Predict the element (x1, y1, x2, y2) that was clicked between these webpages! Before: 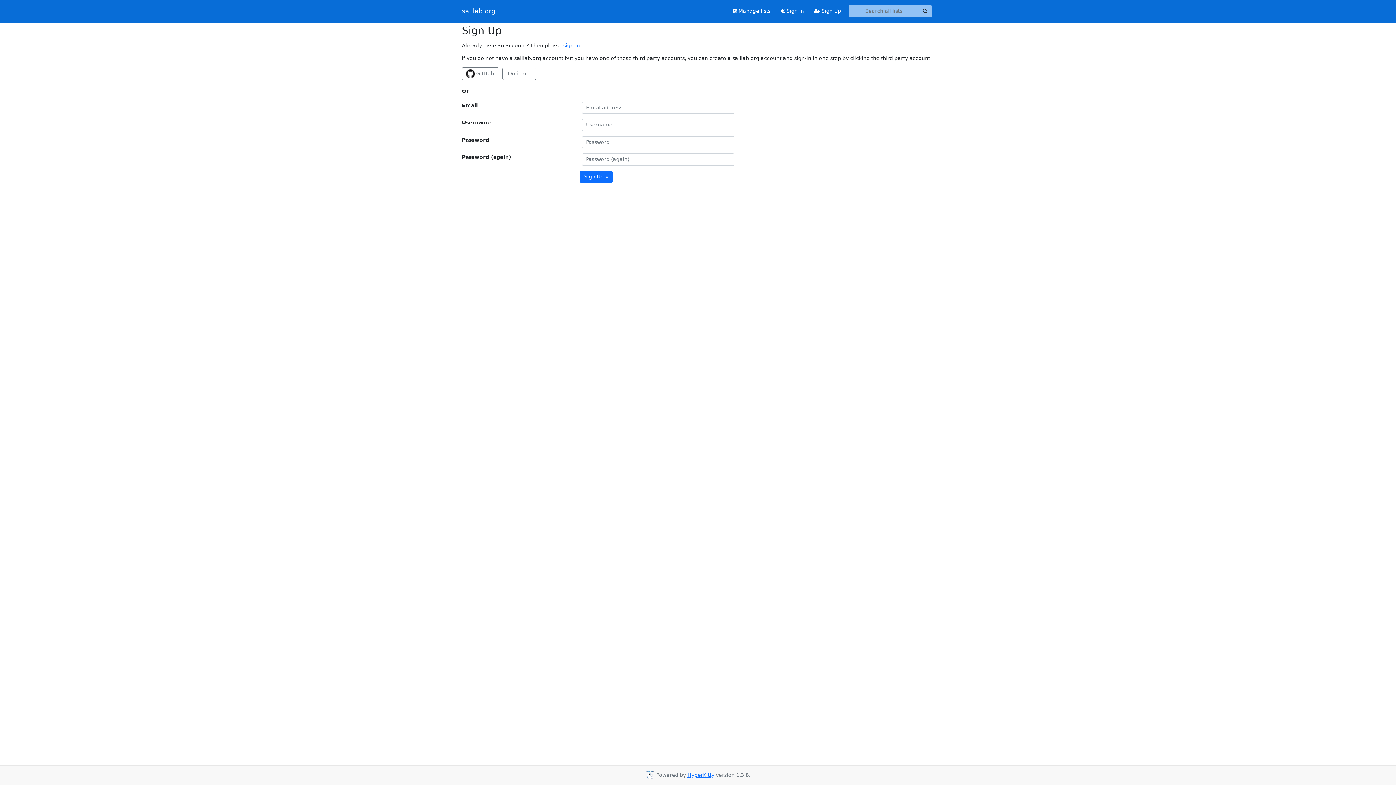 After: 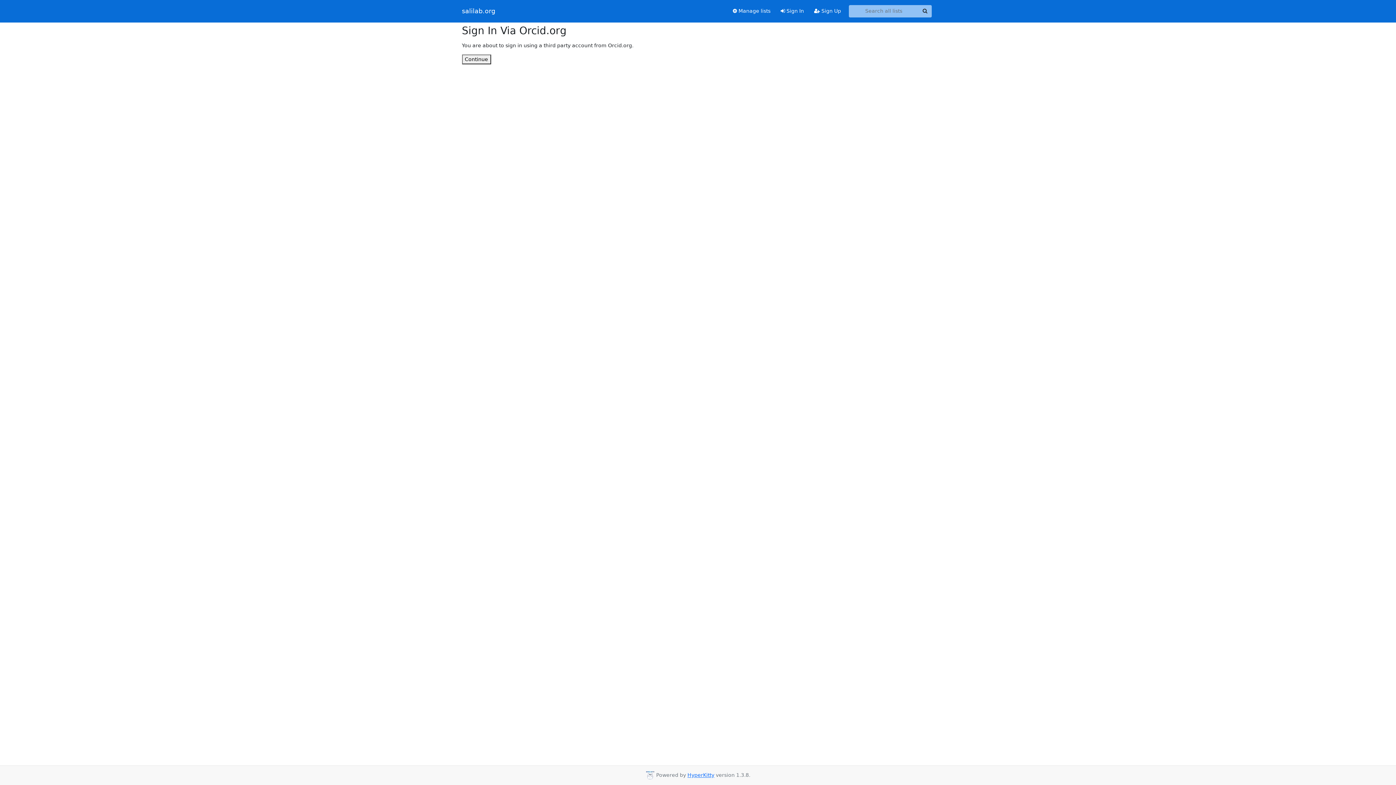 Action: label:  Orcid.org bbox: (502, 67, 536, 79)